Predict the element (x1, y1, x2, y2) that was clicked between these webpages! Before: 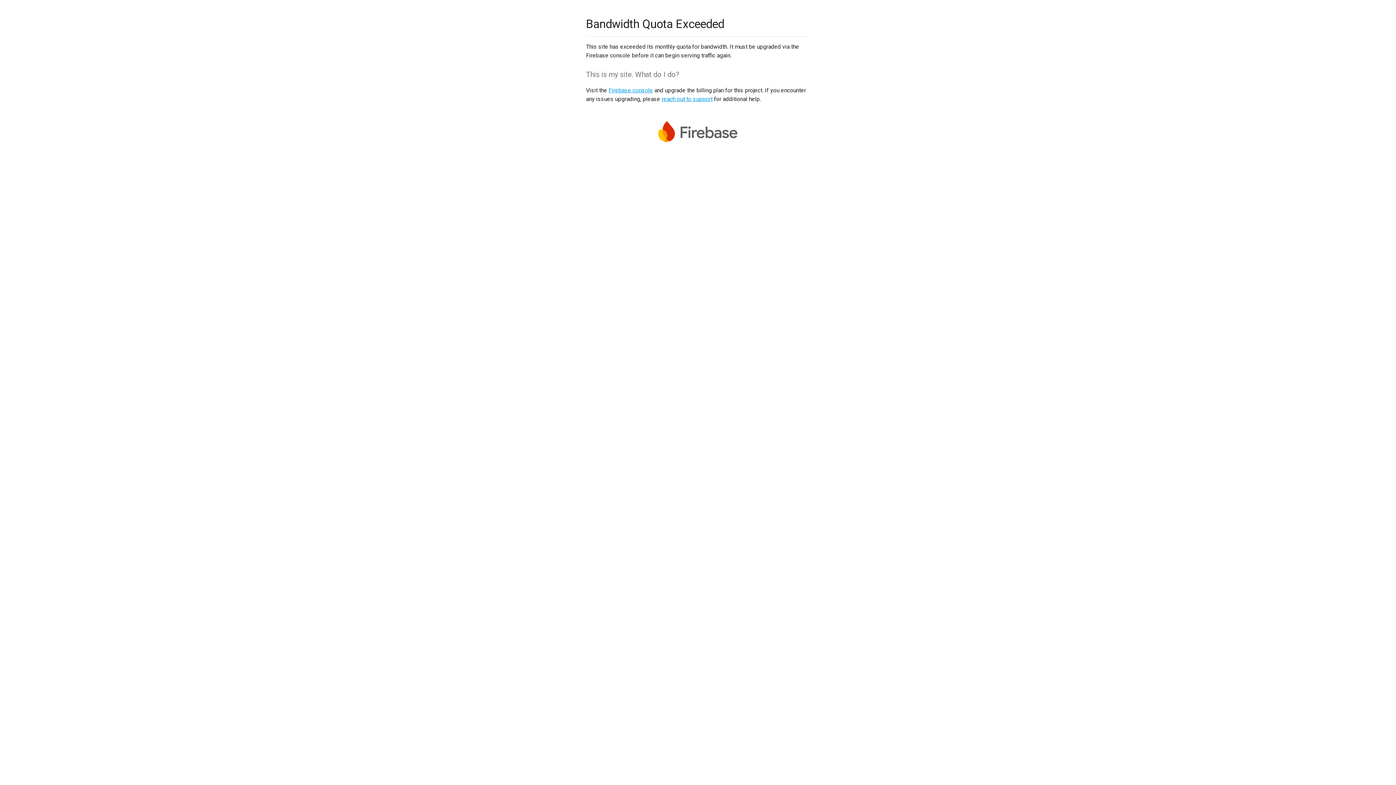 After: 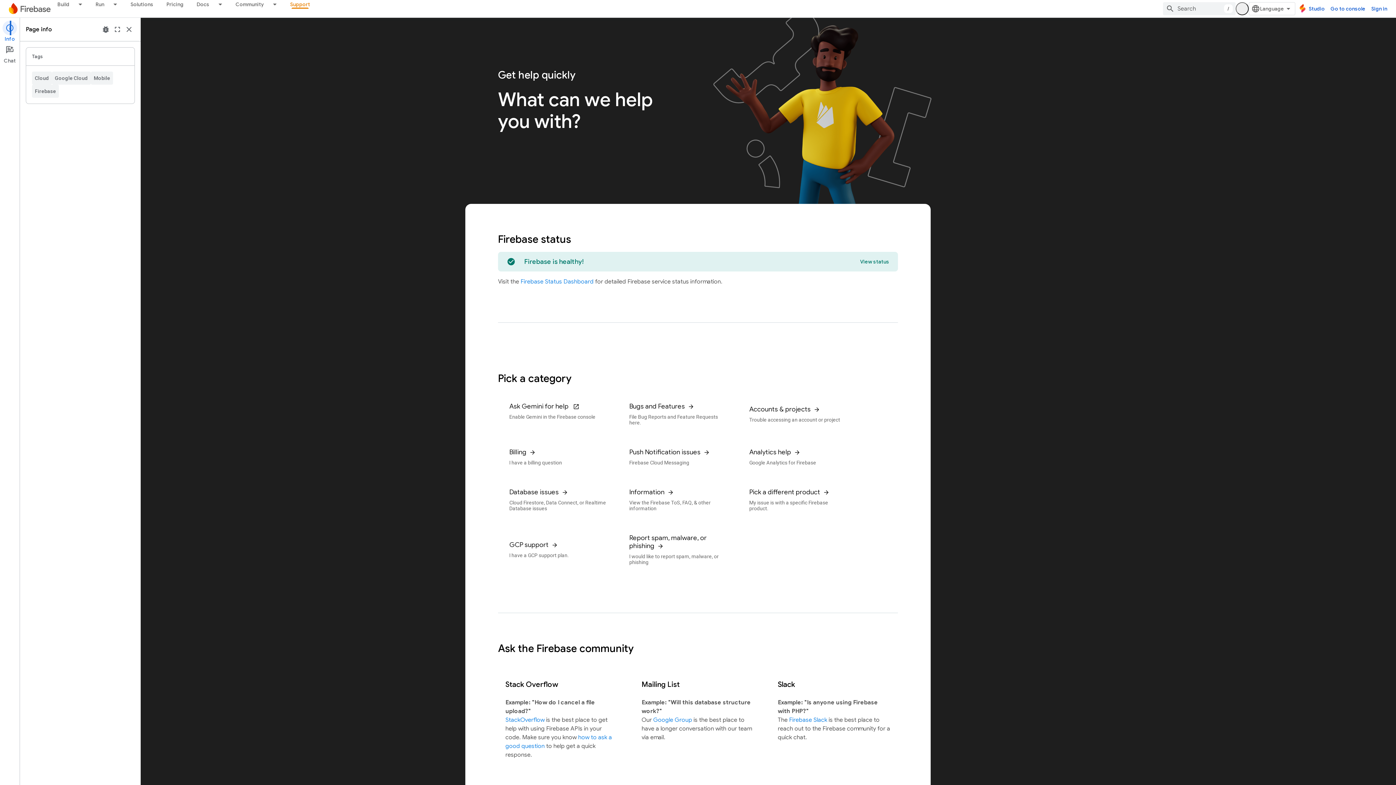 Action: bbox: (661, 95, 712, 102) label: reach out to support